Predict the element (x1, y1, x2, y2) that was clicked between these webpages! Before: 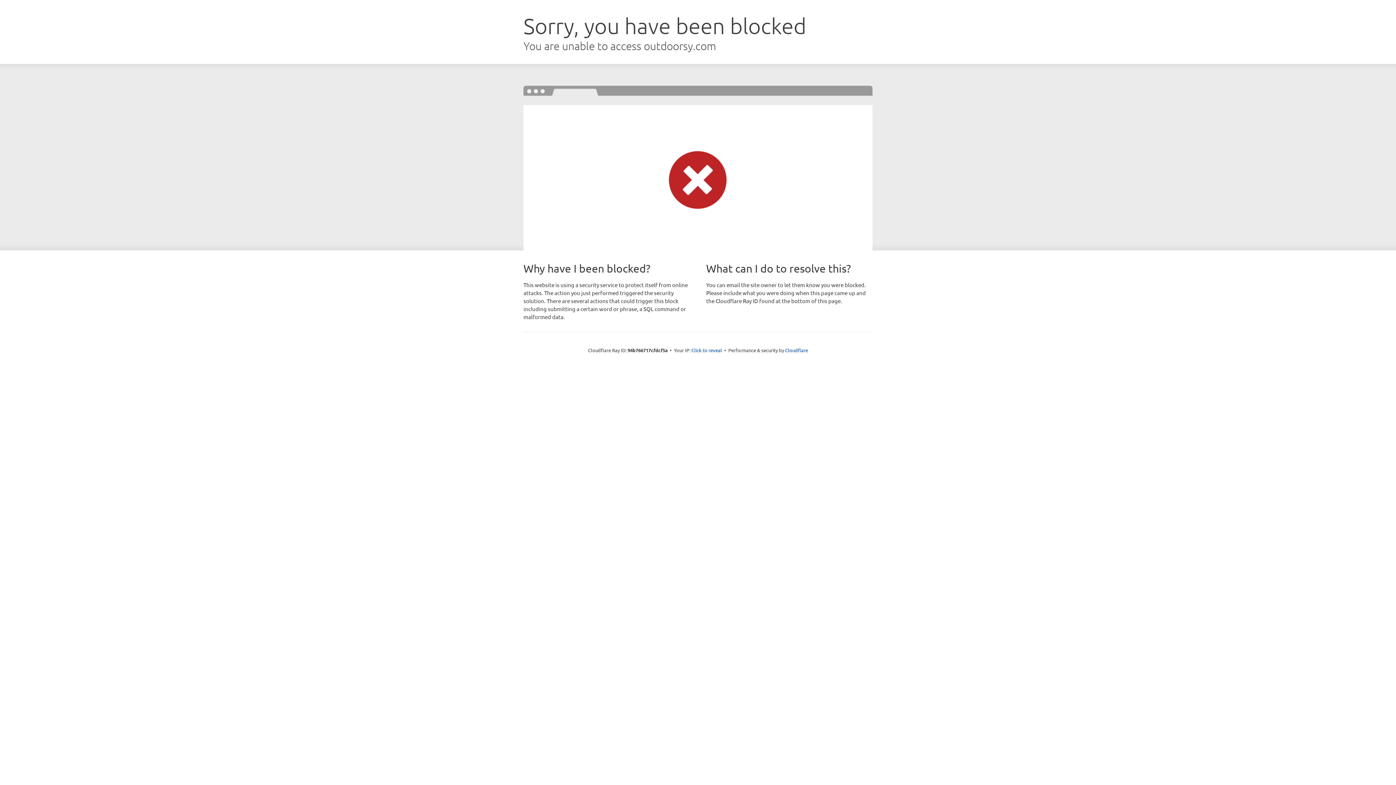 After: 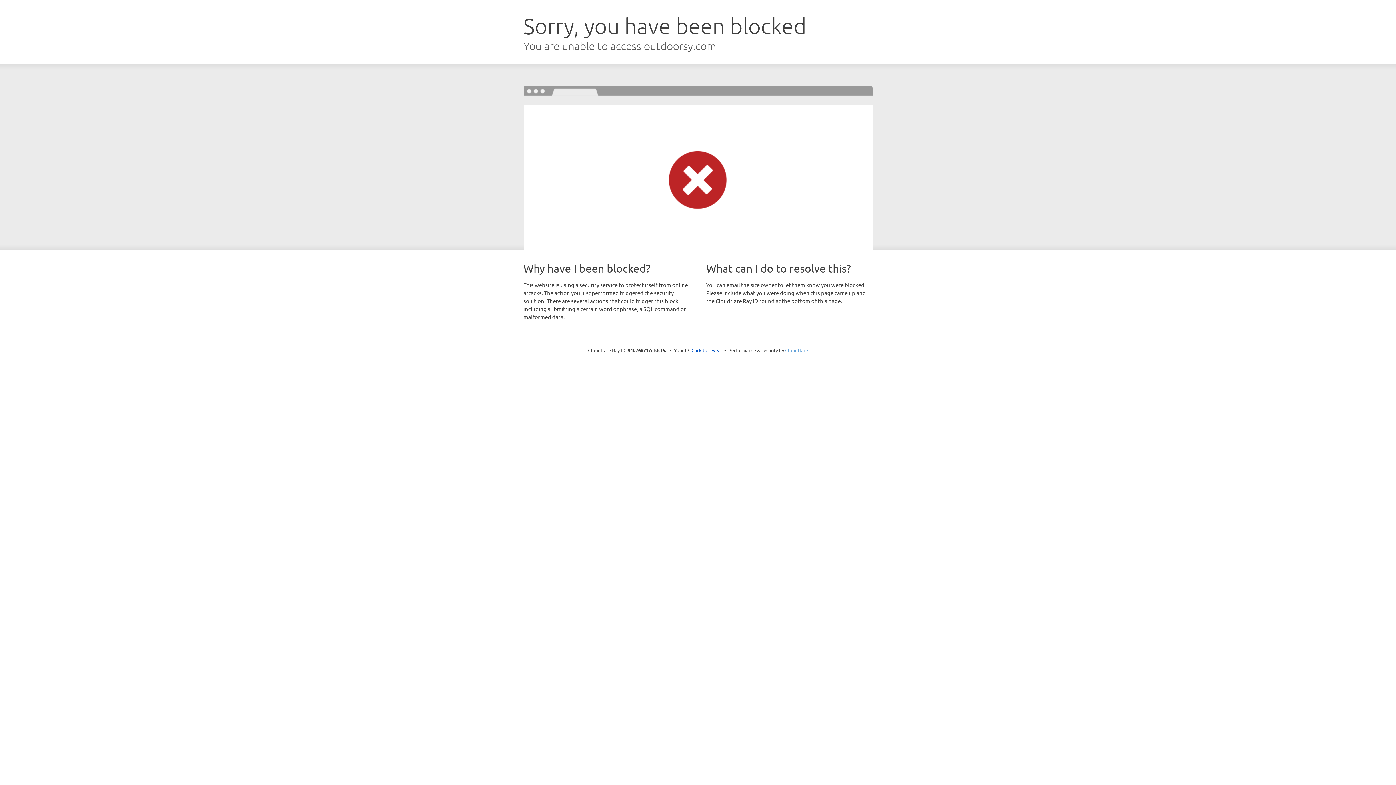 Action: label: Cloudflare bbox: (785, 347, 808, 353)